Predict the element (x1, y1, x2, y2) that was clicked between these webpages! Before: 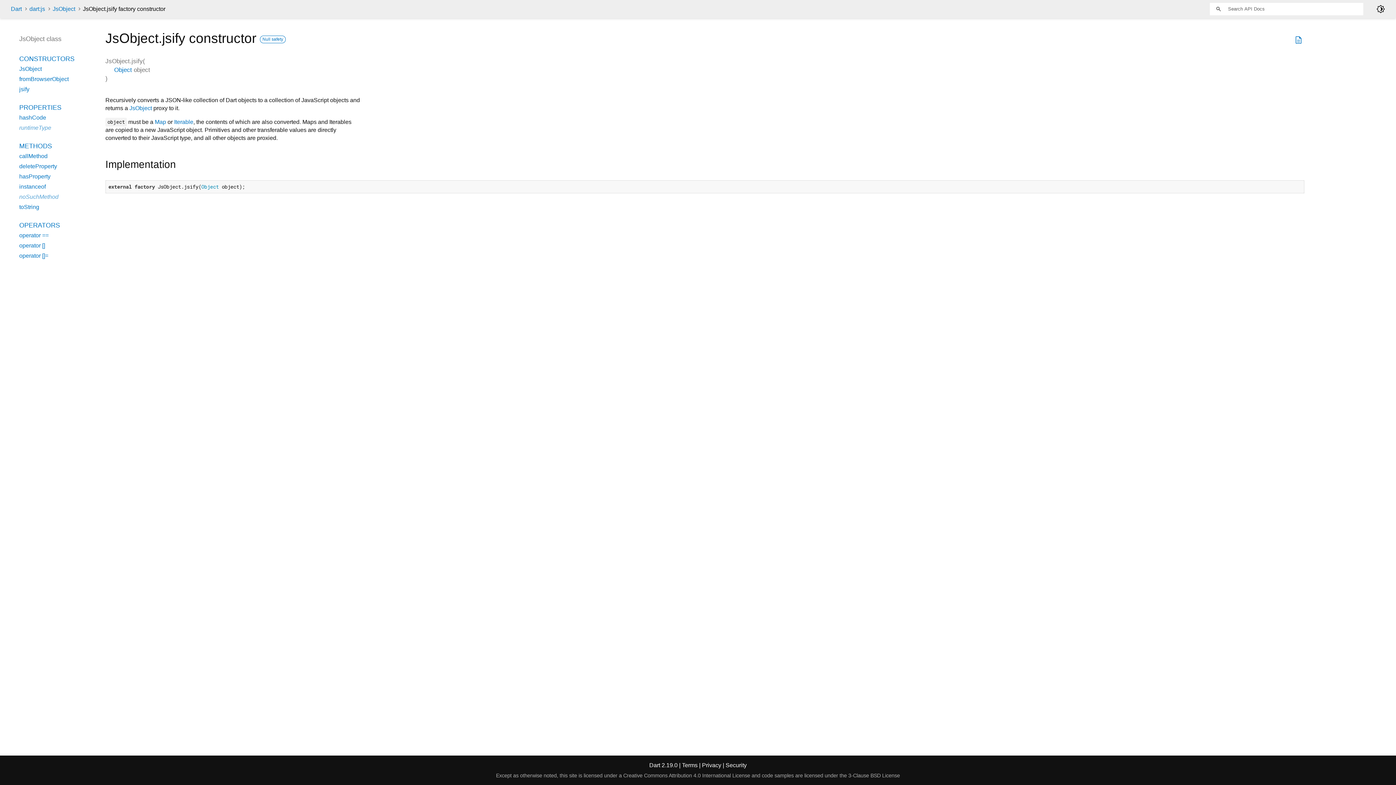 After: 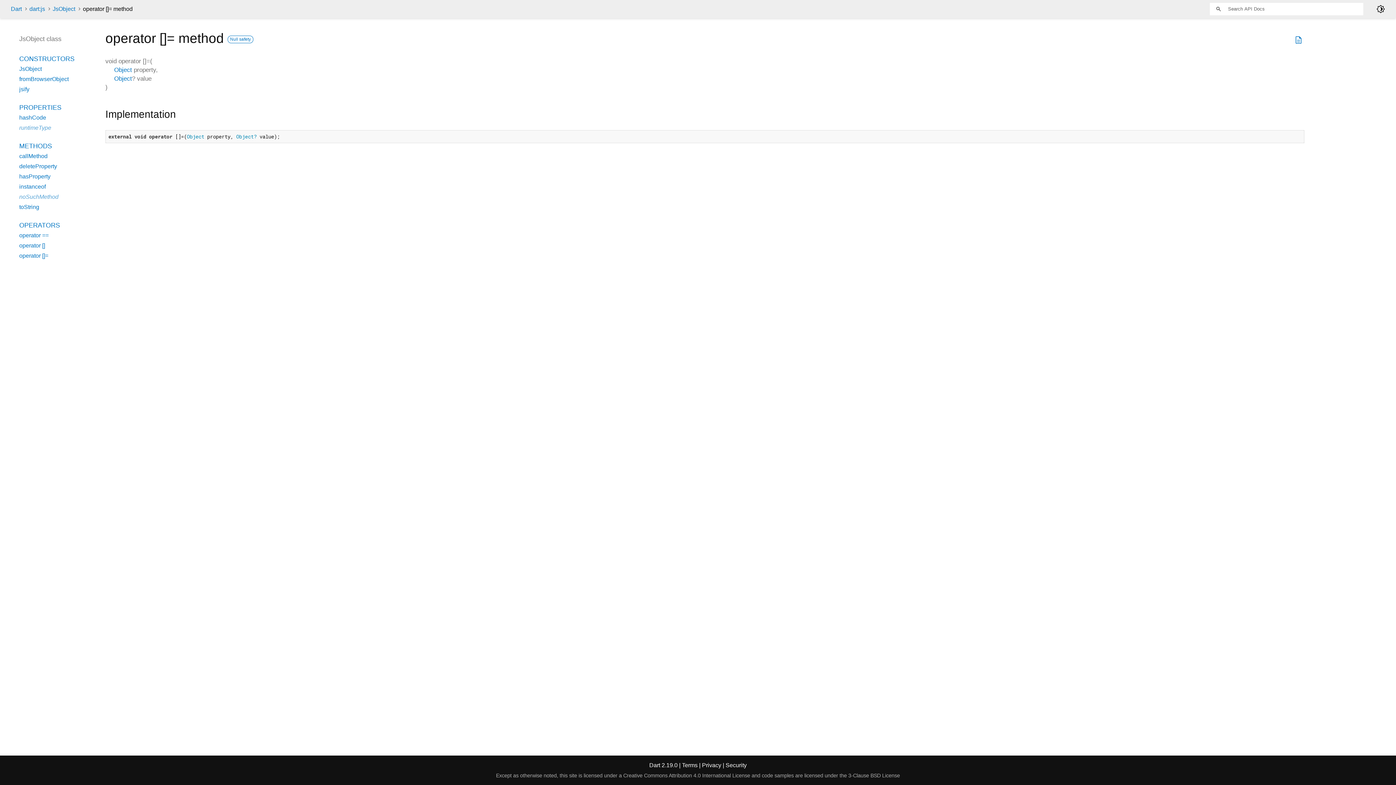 Action: label: operator []= bbox: (19, 252, 48, 258)